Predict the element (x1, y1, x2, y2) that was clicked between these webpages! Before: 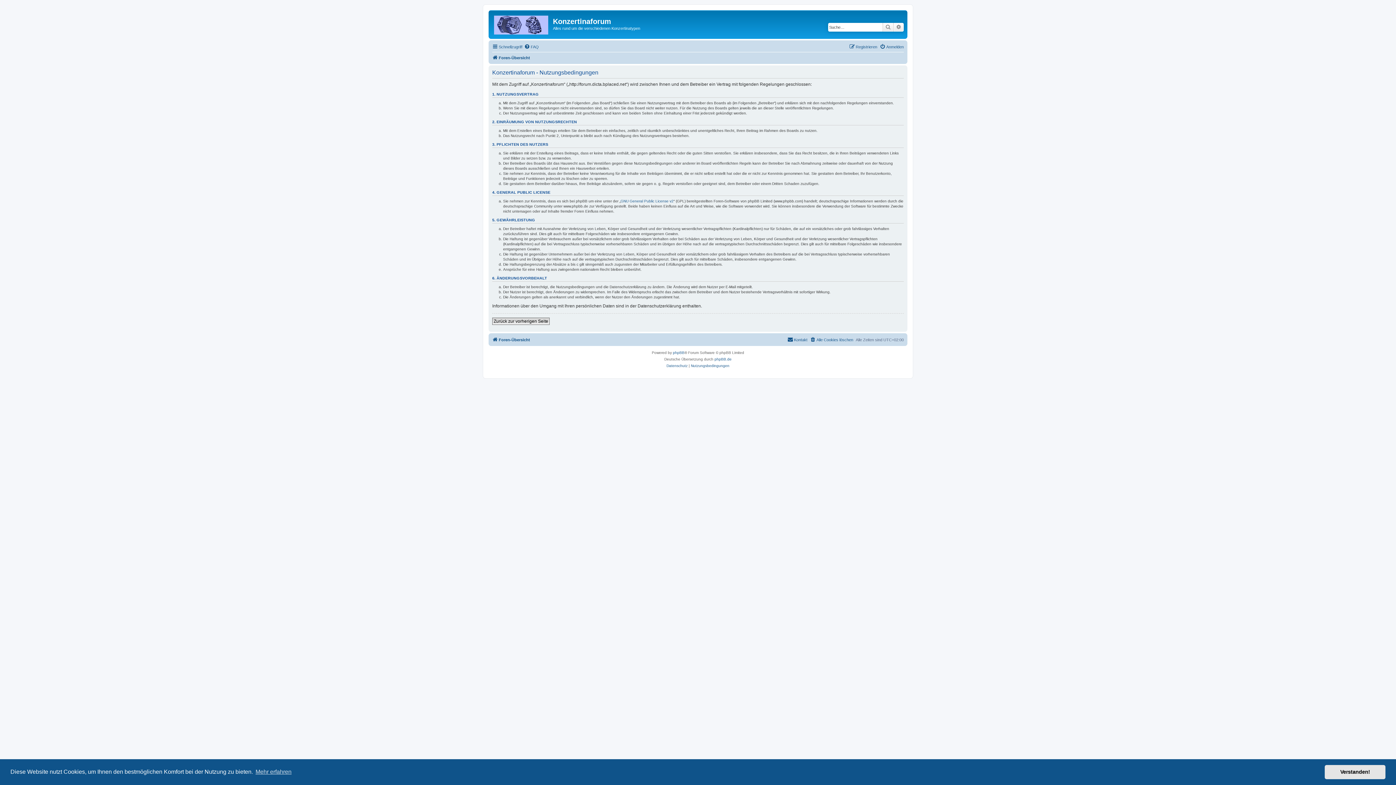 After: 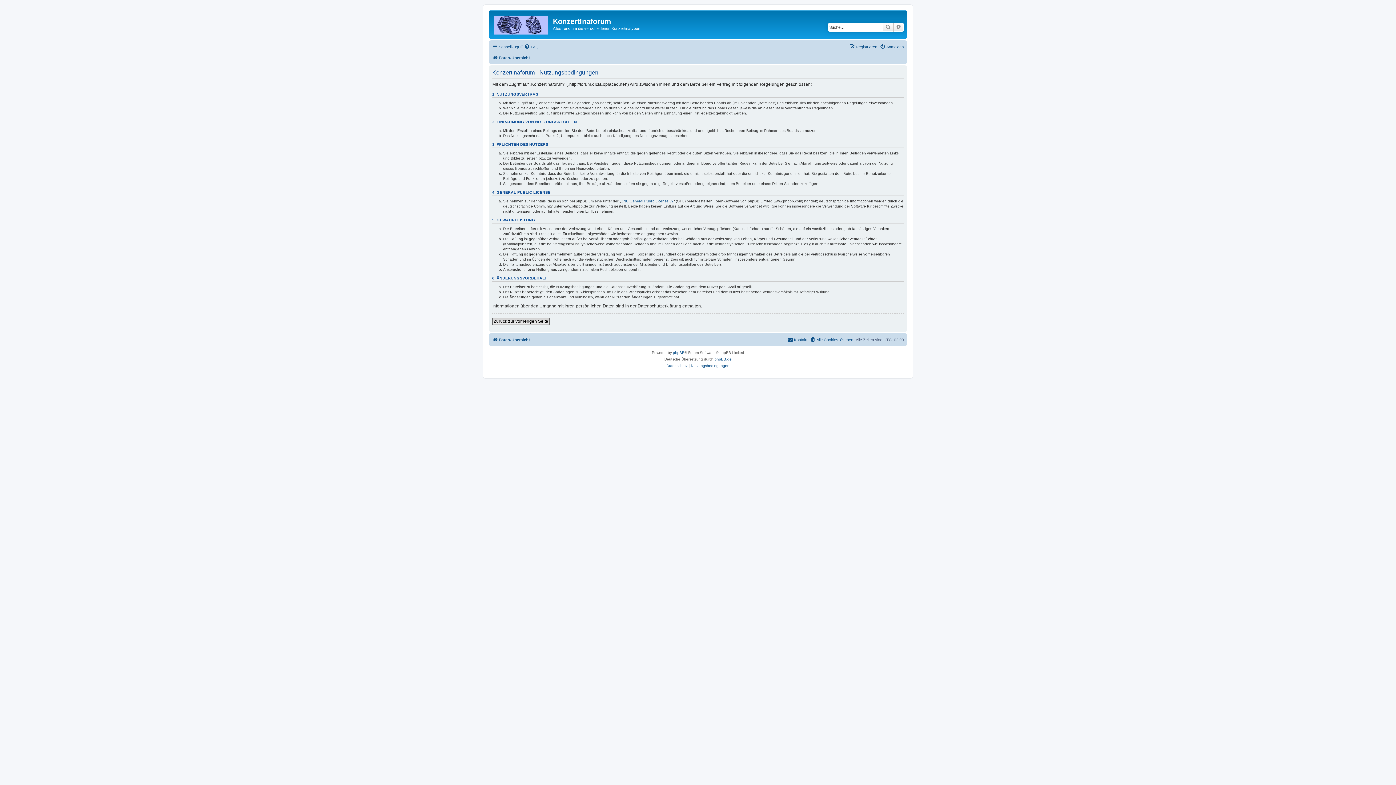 Action: bbox: (1325, 765, 1385, 779) label: dismiss cookie message